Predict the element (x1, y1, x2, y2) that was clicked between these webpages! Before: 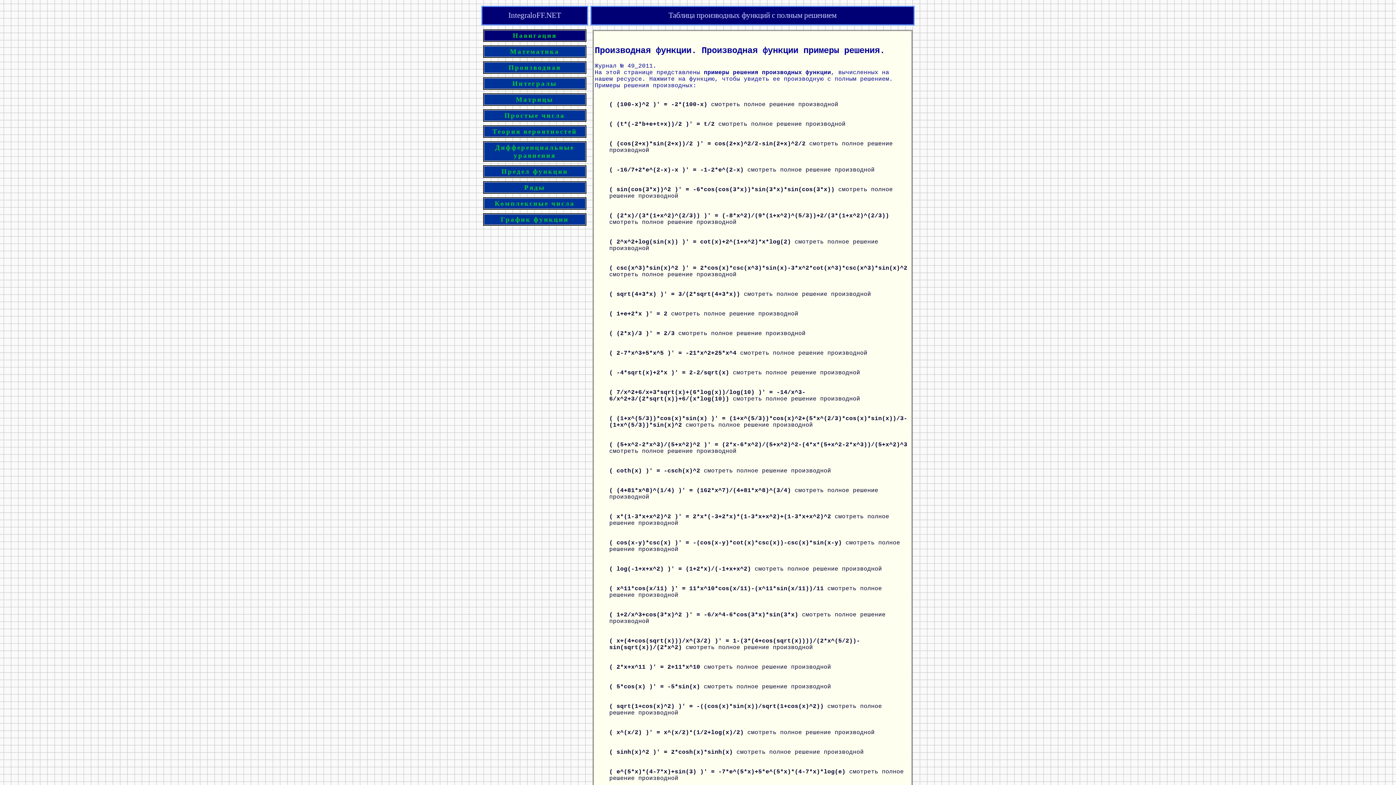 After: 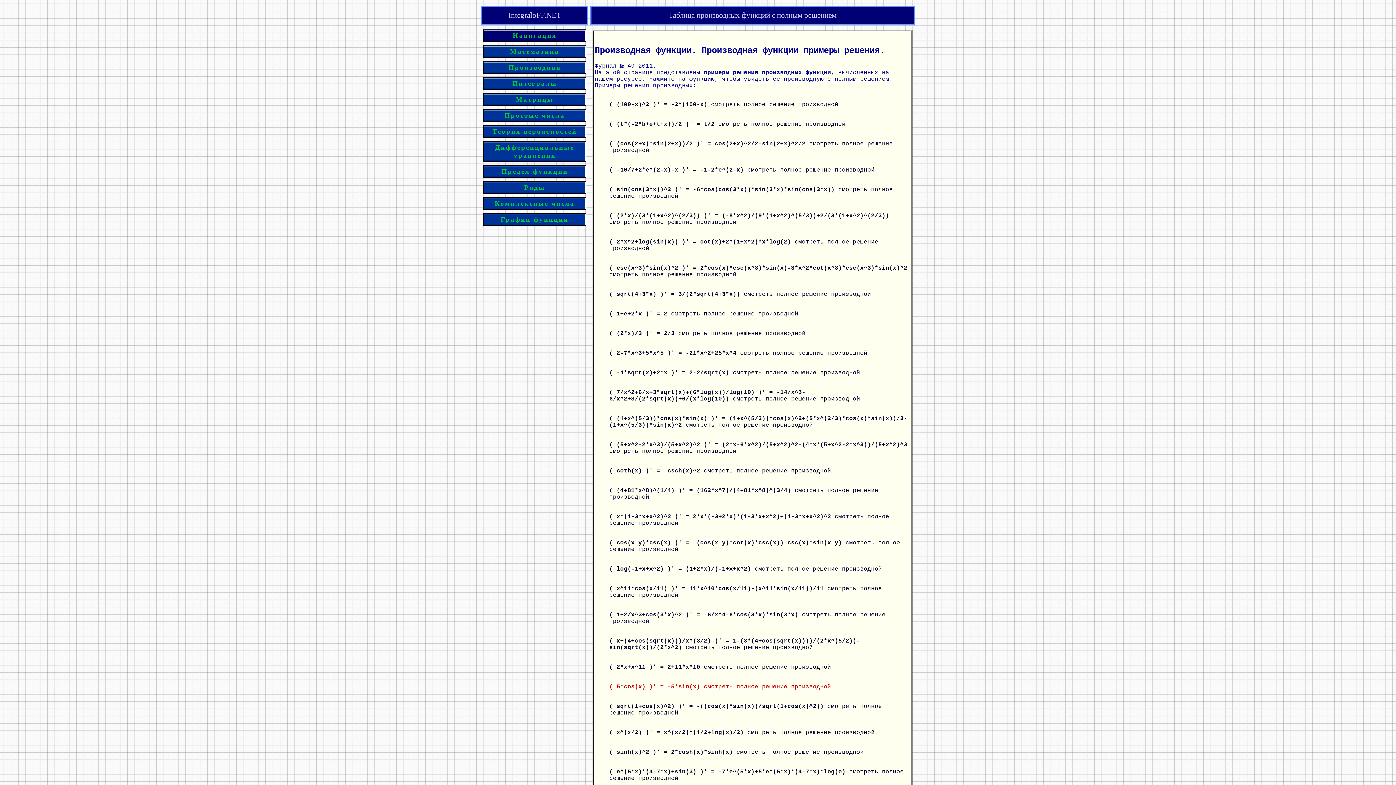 Action: bbox: (609, 683, 831, 690) label: ( 5*cos(x) )' = -5*sin(x) смотреть полное решение производной